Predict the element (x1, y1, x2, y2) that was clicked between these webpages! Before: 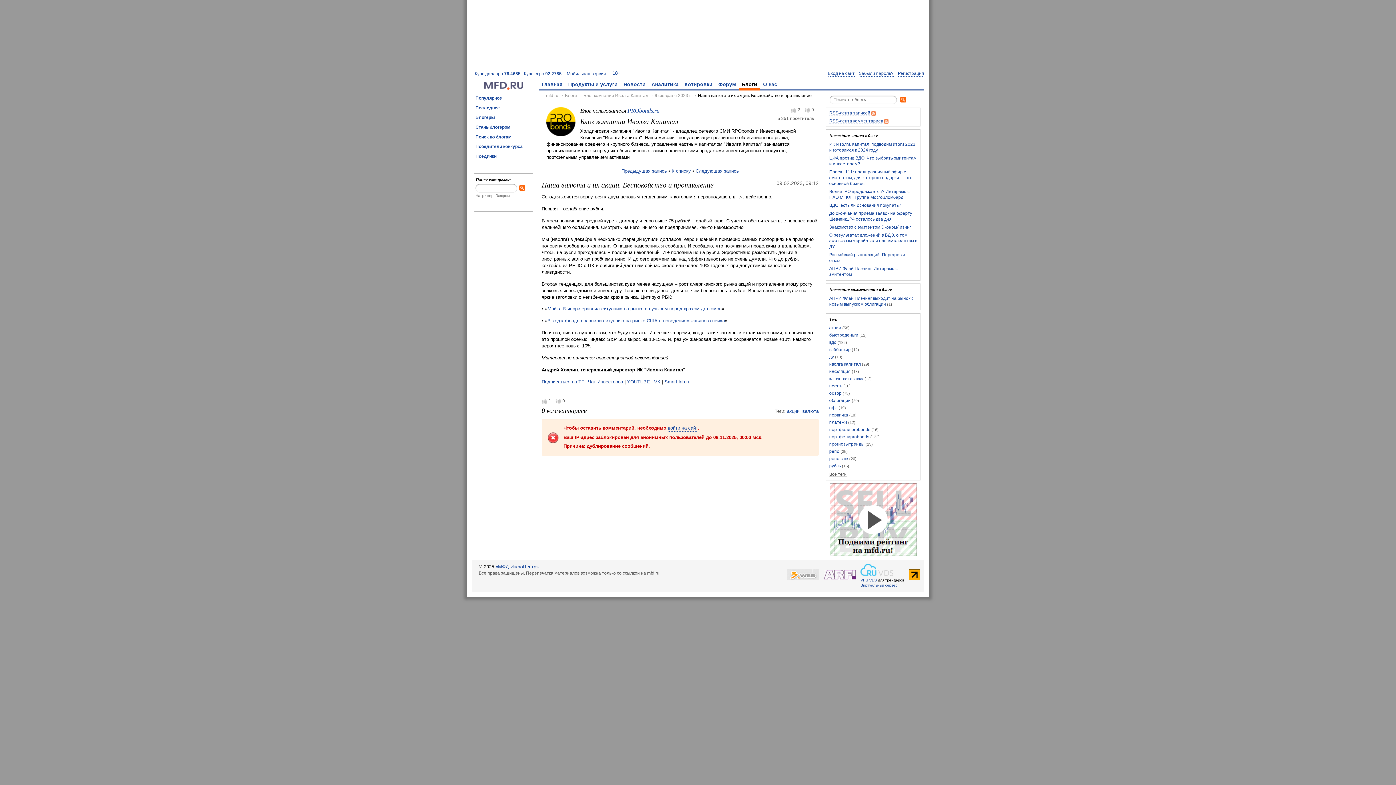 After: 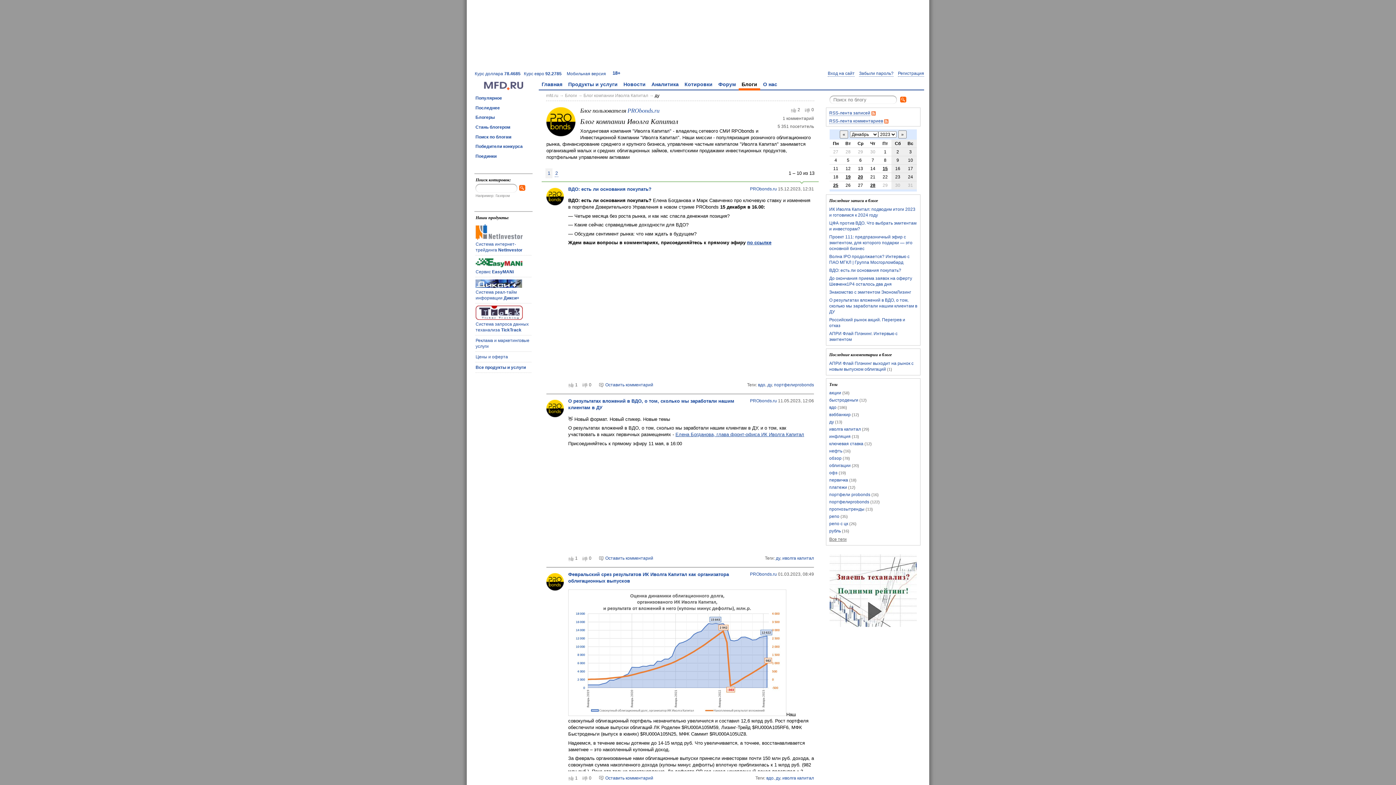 Action: label: ду bbox: (829, 354, 834, 359)